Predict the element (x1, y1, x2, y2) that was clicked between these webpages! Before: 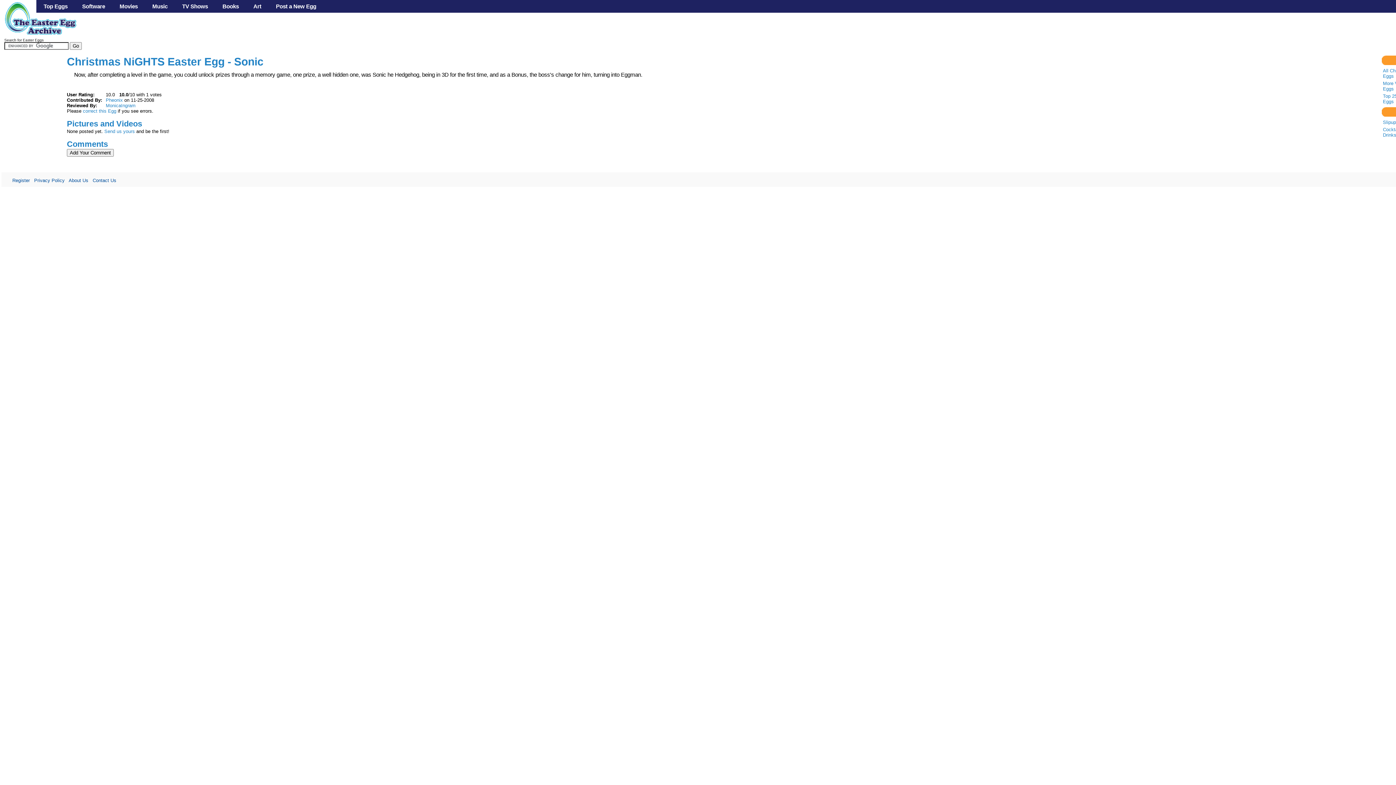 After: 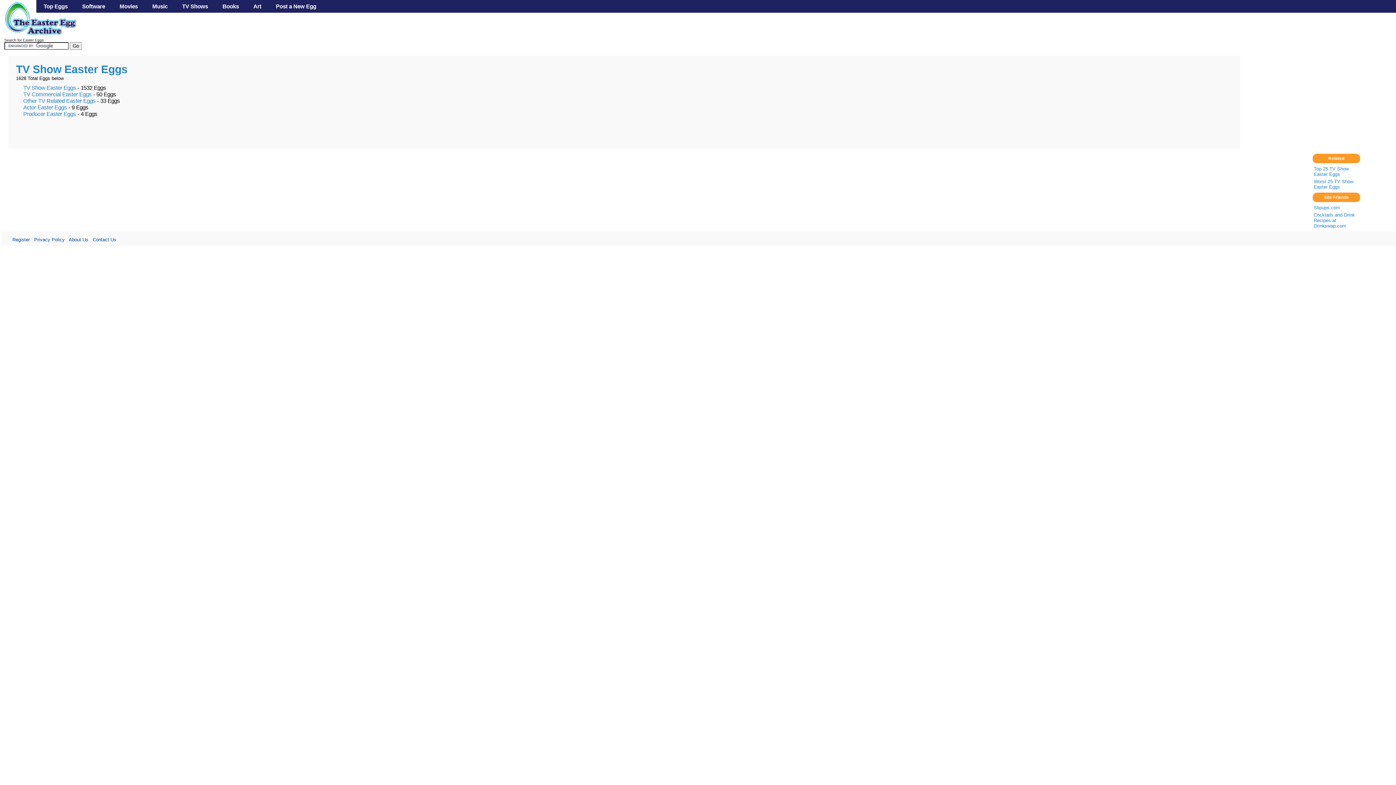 Action: label: TV Shows bbox: (174, 0, 215, 12)